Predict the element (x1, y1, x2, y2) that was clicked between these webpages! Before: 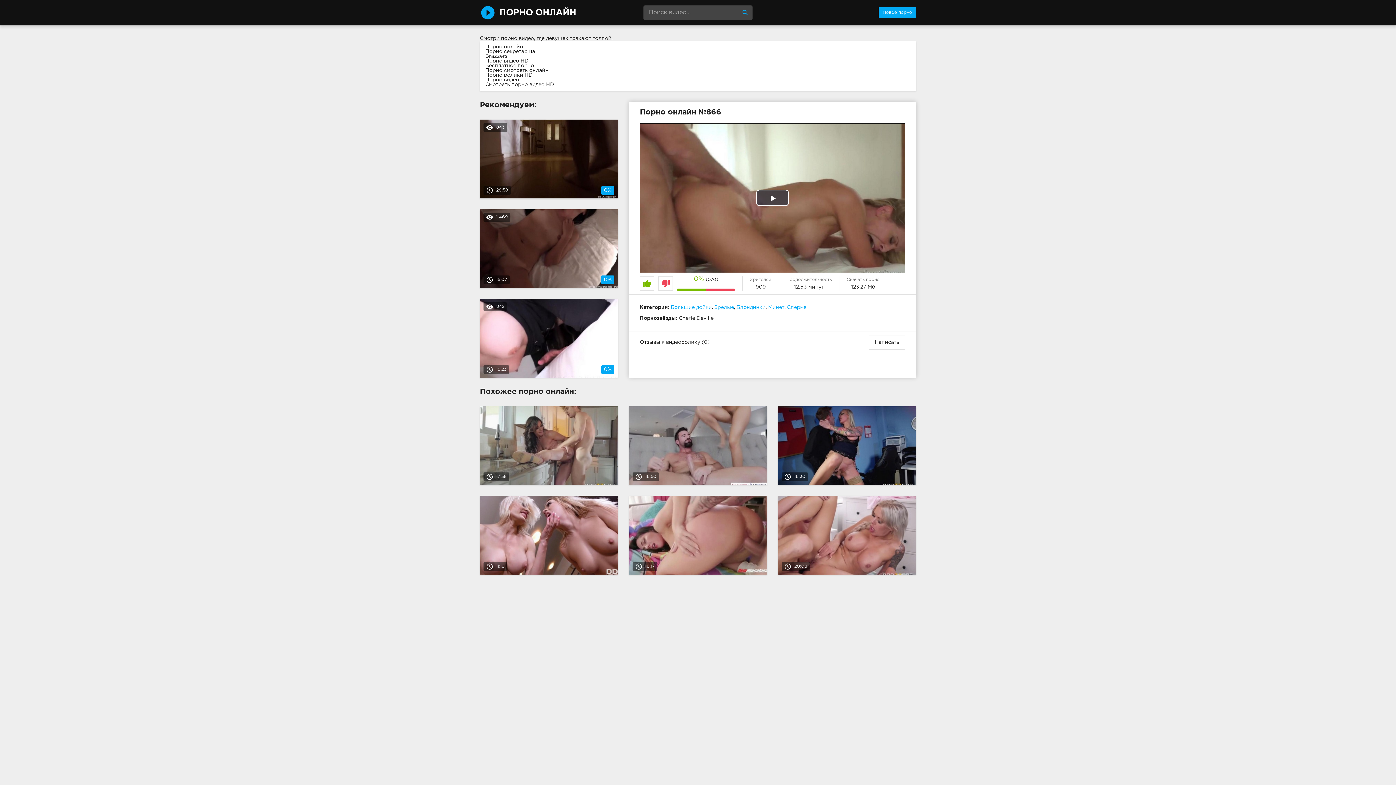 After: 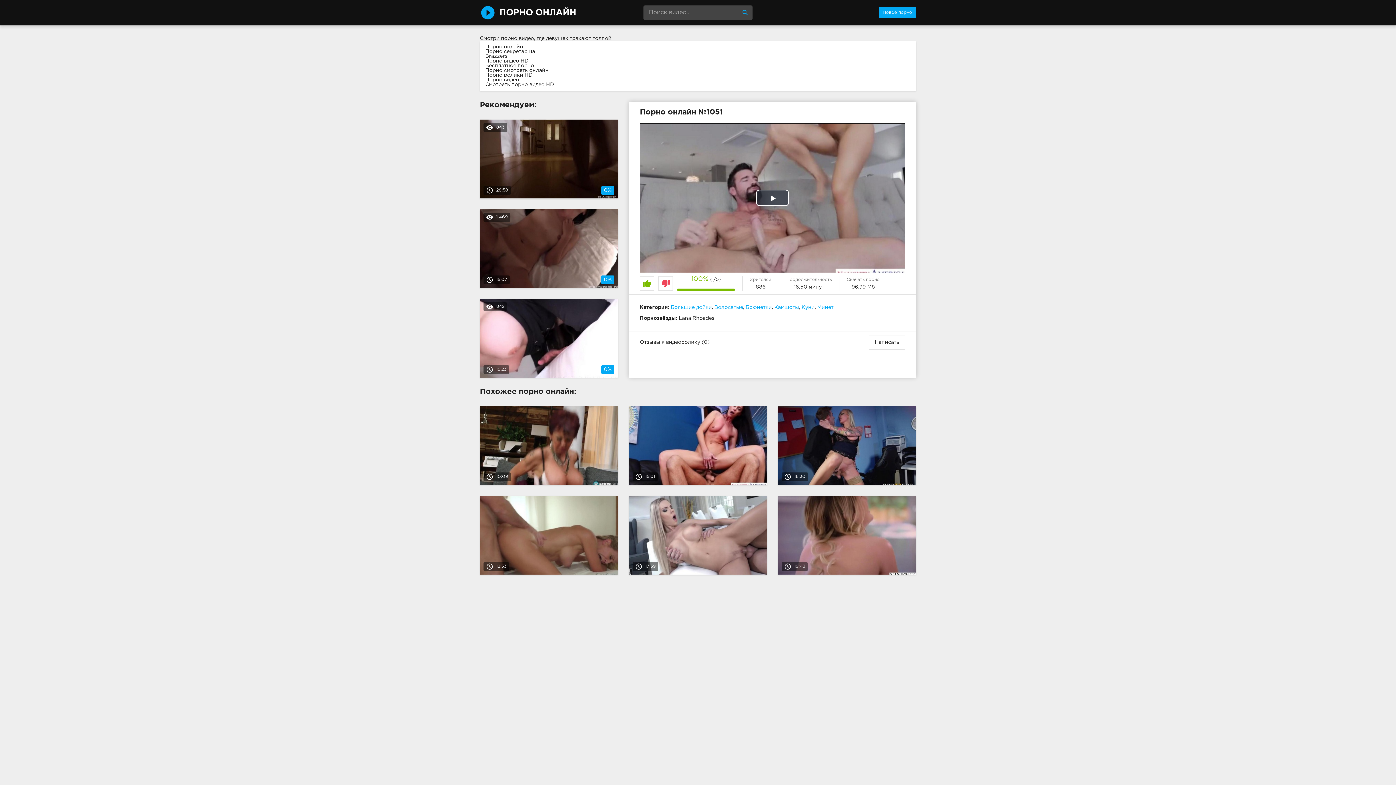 Action: bbox: (623, 406, 772, 485) label: access_time16:50